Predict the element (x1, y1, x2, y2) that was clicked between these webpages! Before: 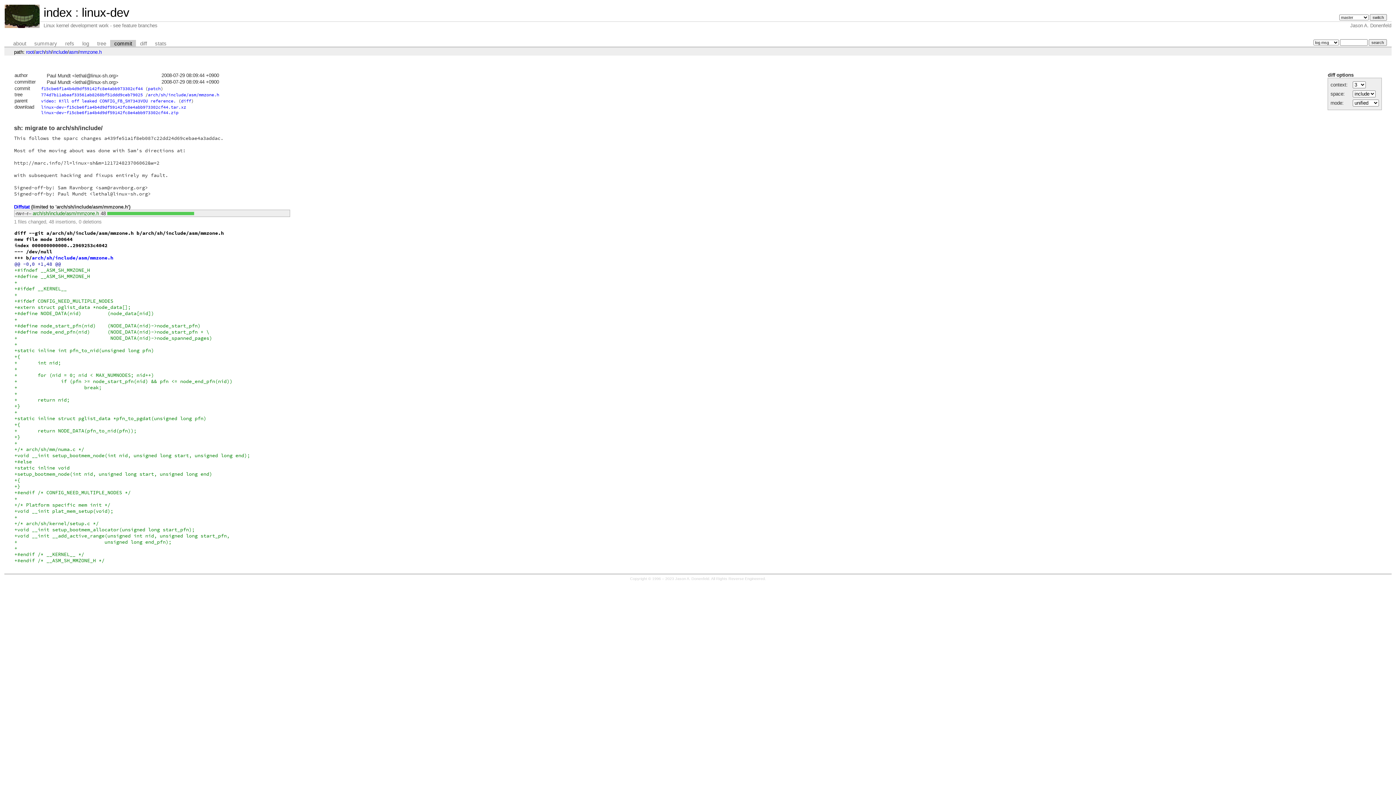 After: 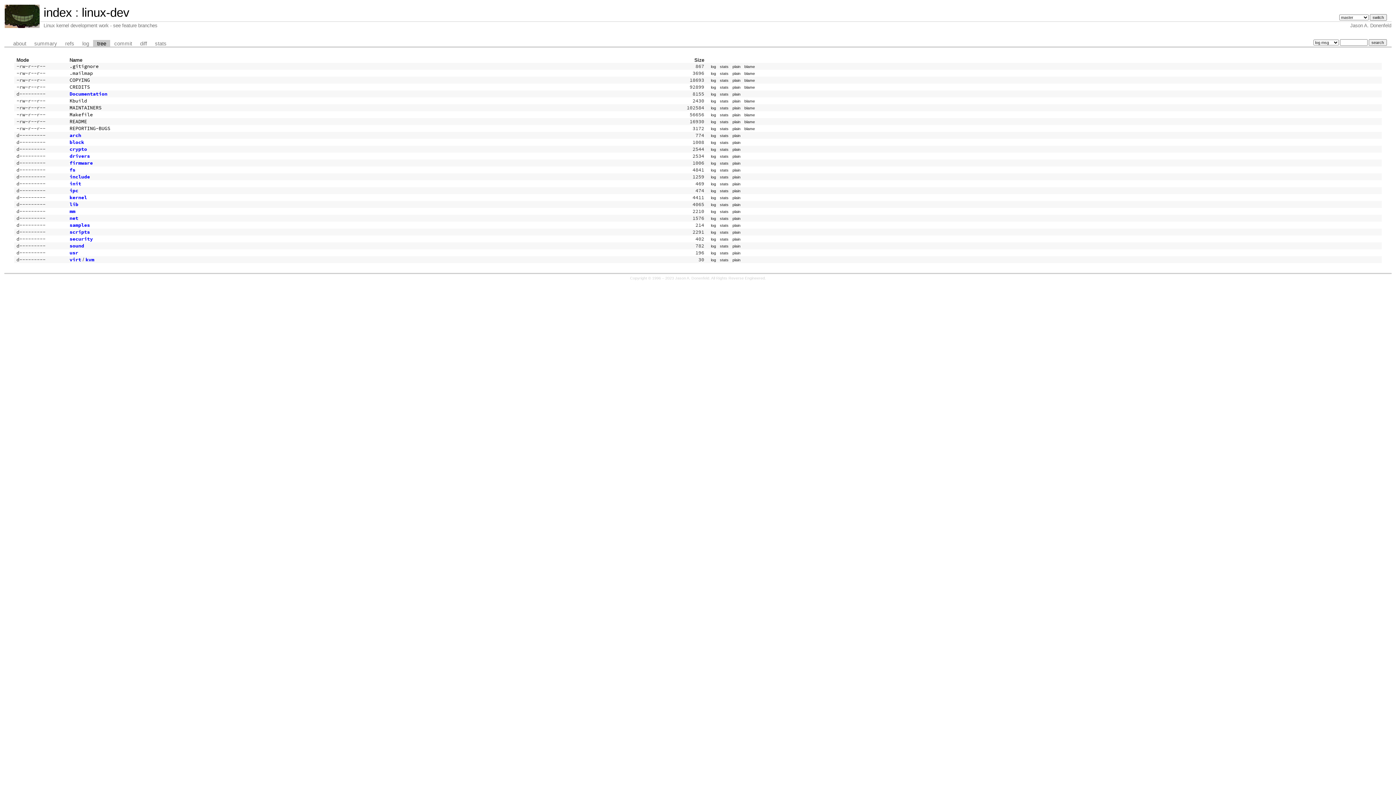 Action: bbox: (41, 92, 142, 97) label: 774d7b11abaaf33561ab8268bf51ddd9ceb79025